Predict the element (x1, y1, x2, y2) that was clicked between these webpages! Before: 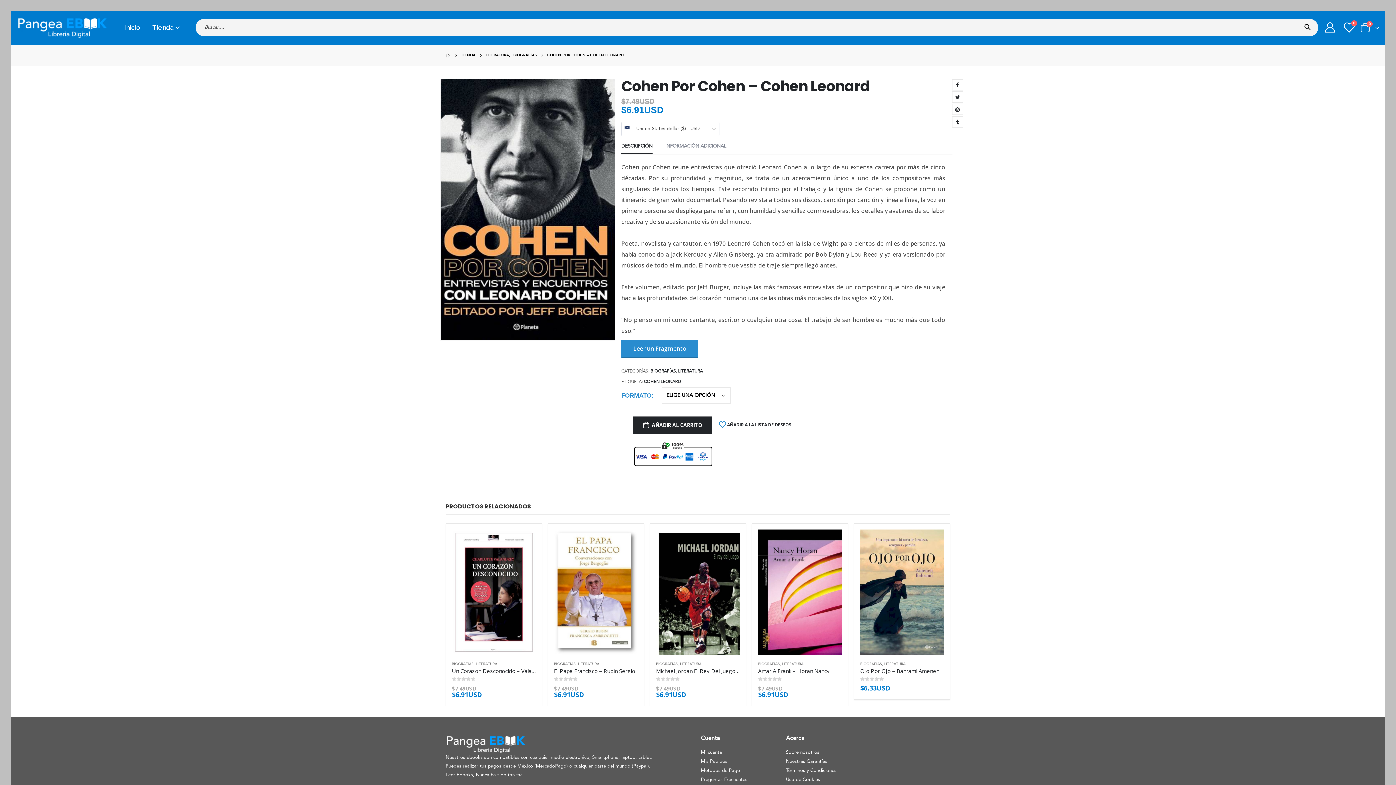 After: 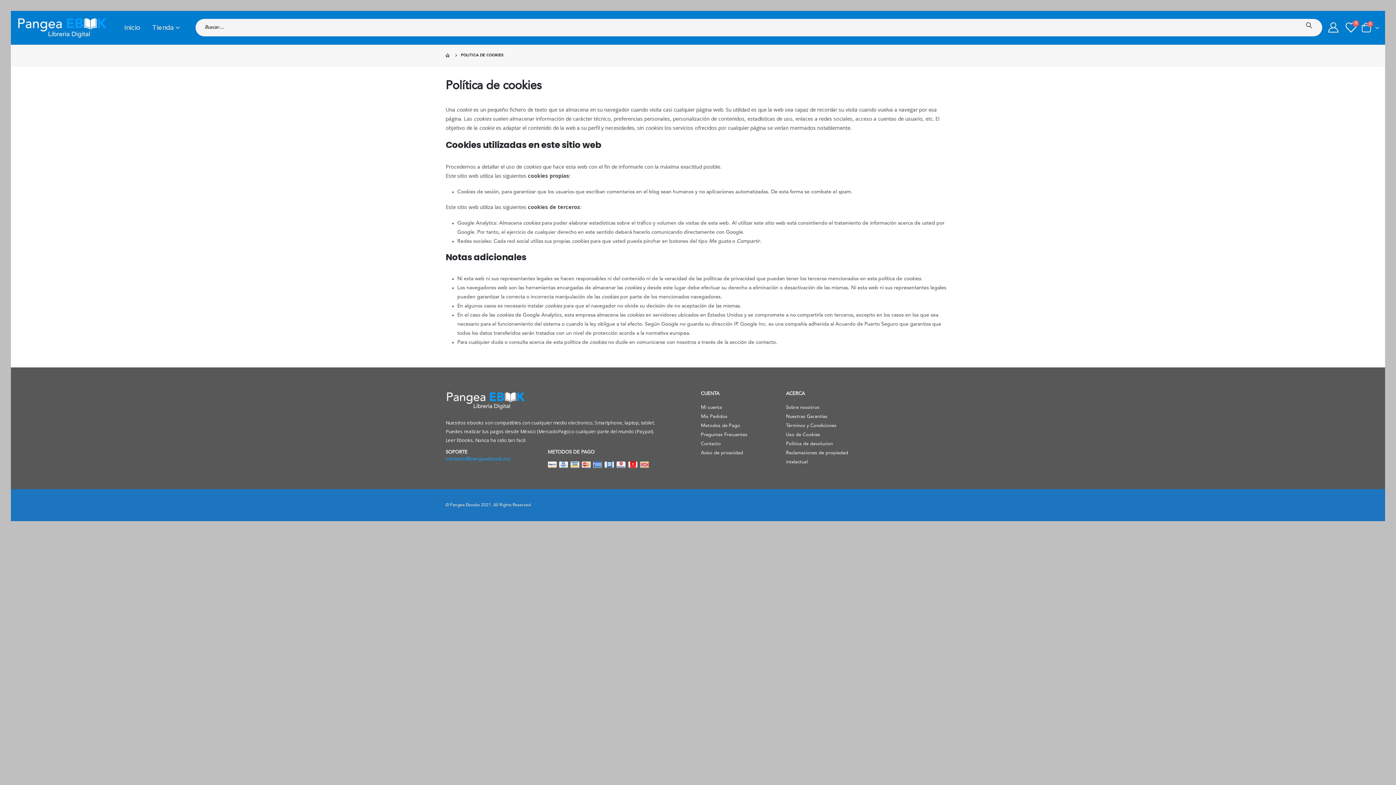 Action: bbox: (786, 777, 820, 782) label: Uso de Cookies